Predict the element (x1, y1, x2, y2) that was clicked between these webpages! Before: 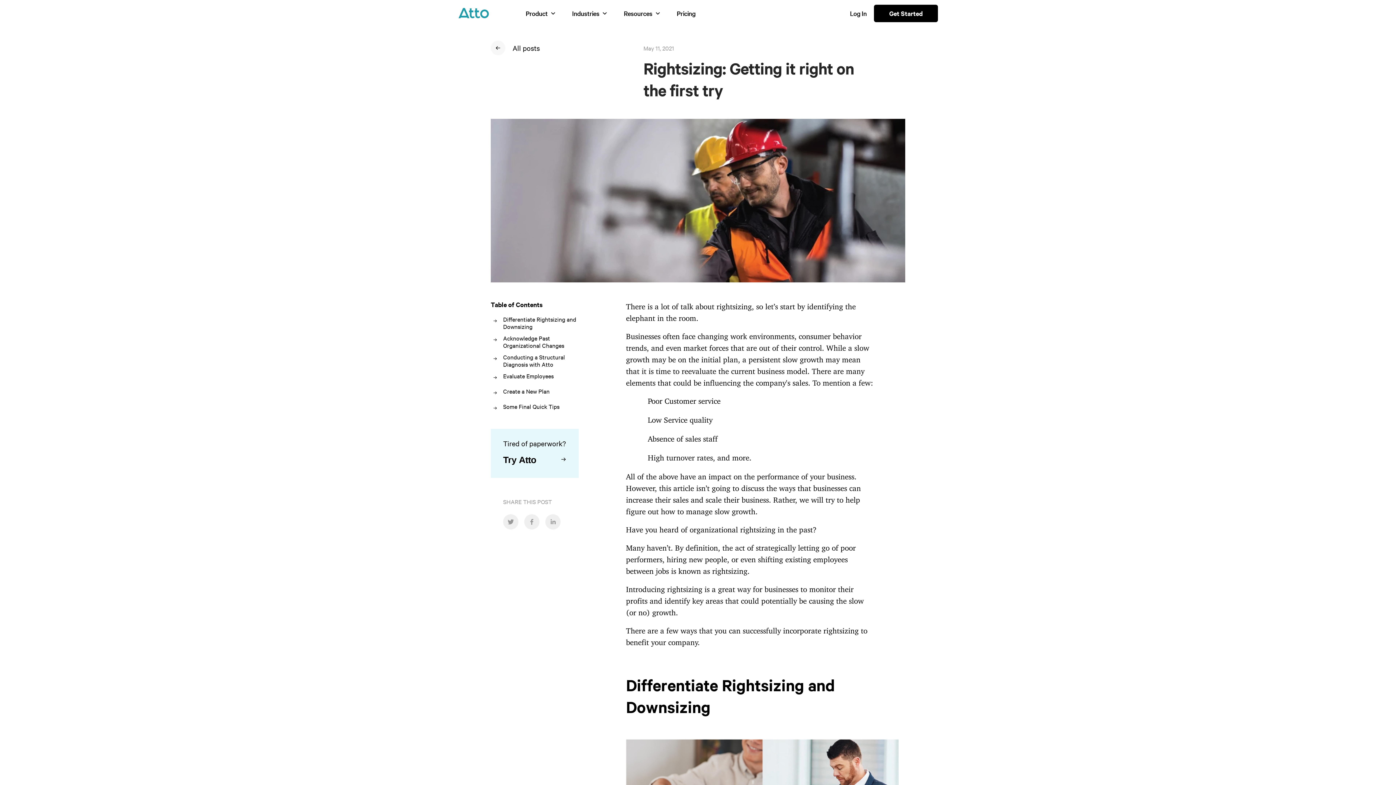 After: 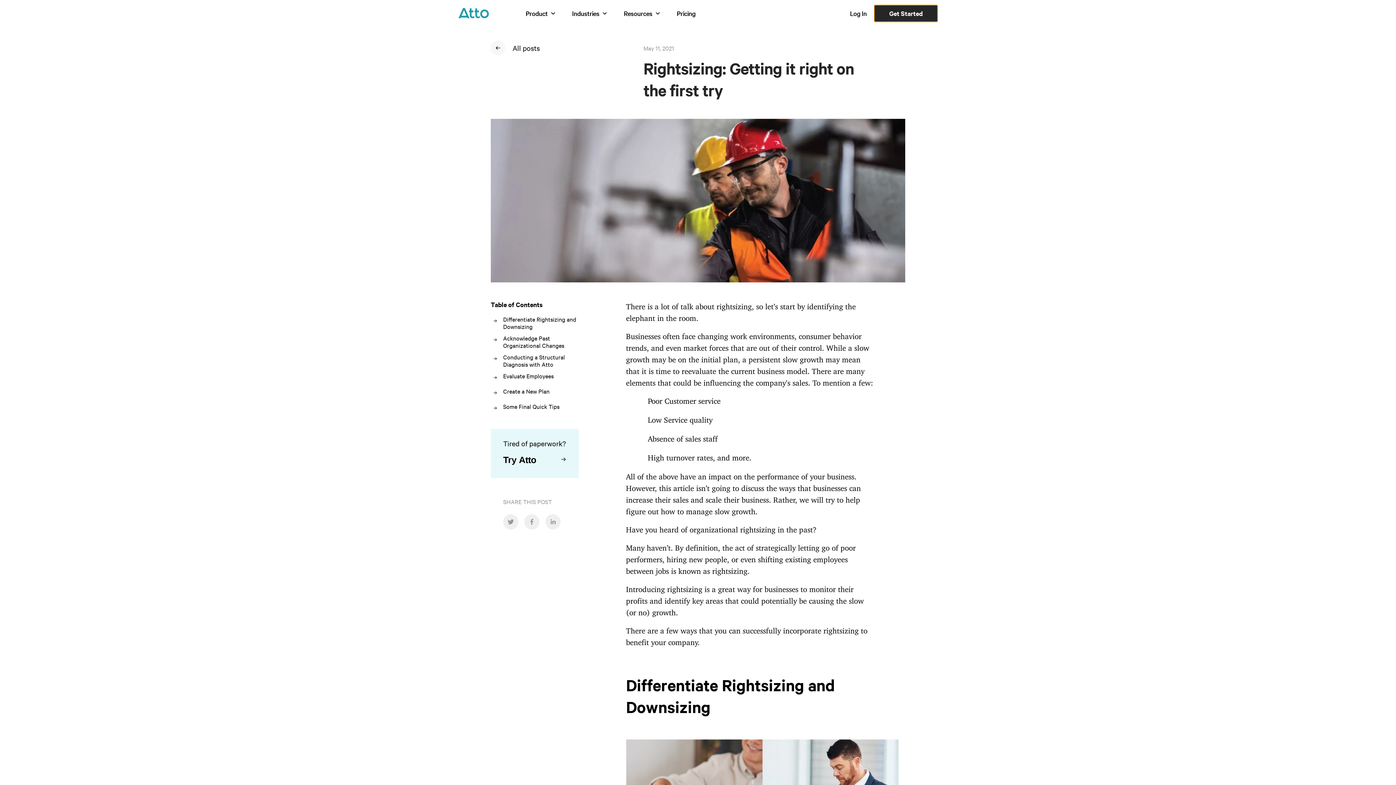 Action: label: Get Started bbox: (874, 4, 938, 22)